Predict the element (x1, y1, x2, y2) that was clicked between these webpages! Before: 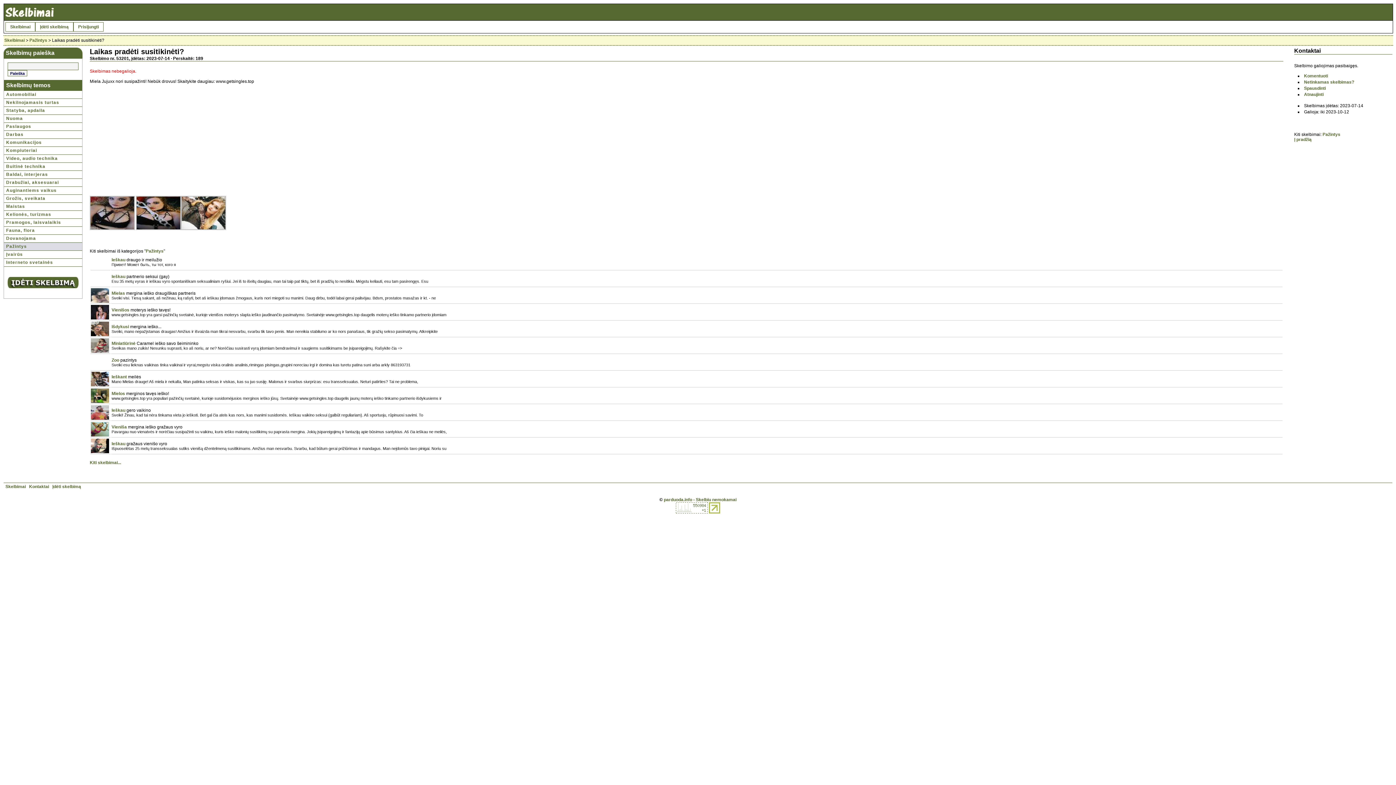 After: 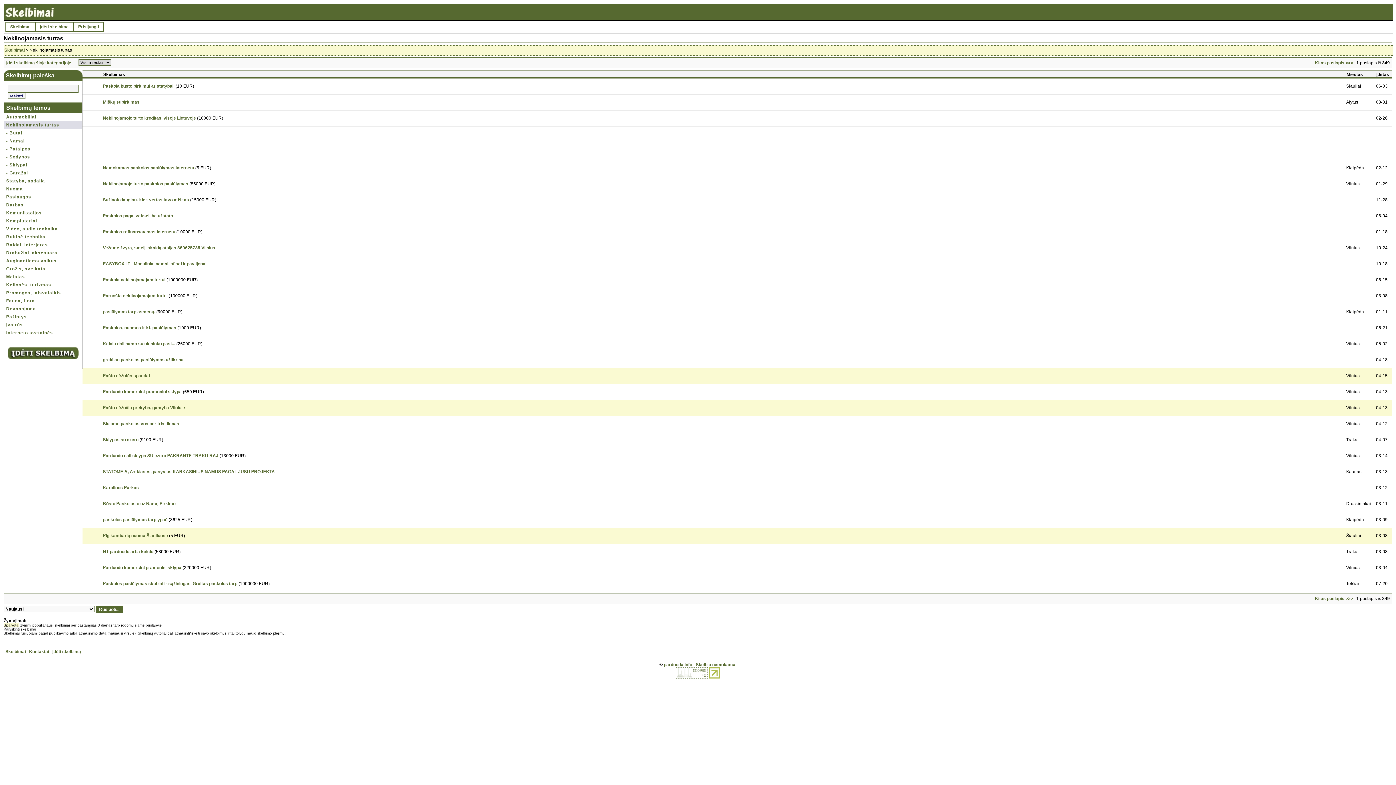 Action: bbox: (4, 98, 82, 106) label: Nekilnojamasis turtas